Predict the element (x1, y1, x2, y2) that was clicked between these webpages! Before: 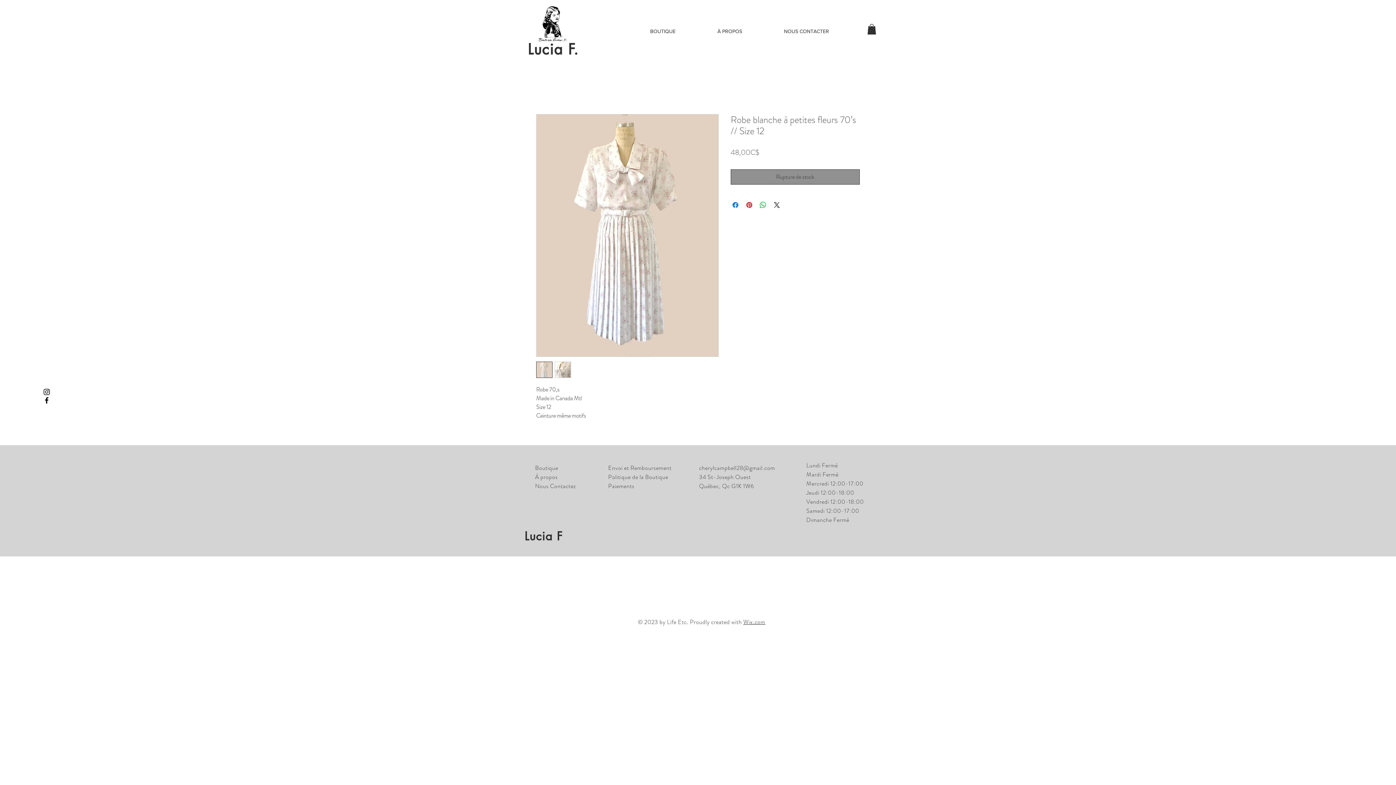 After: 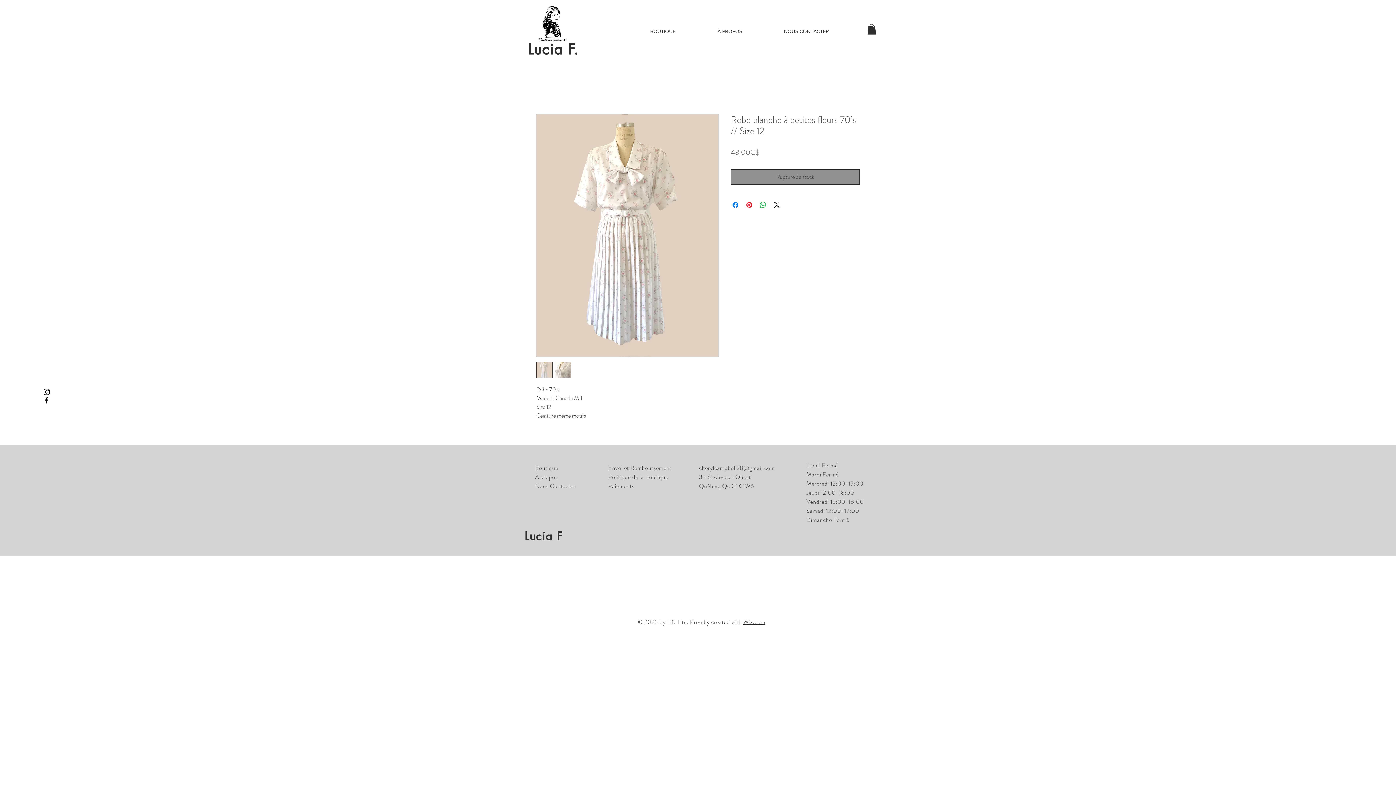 Action: bbox: (536, 361, 552, 378)